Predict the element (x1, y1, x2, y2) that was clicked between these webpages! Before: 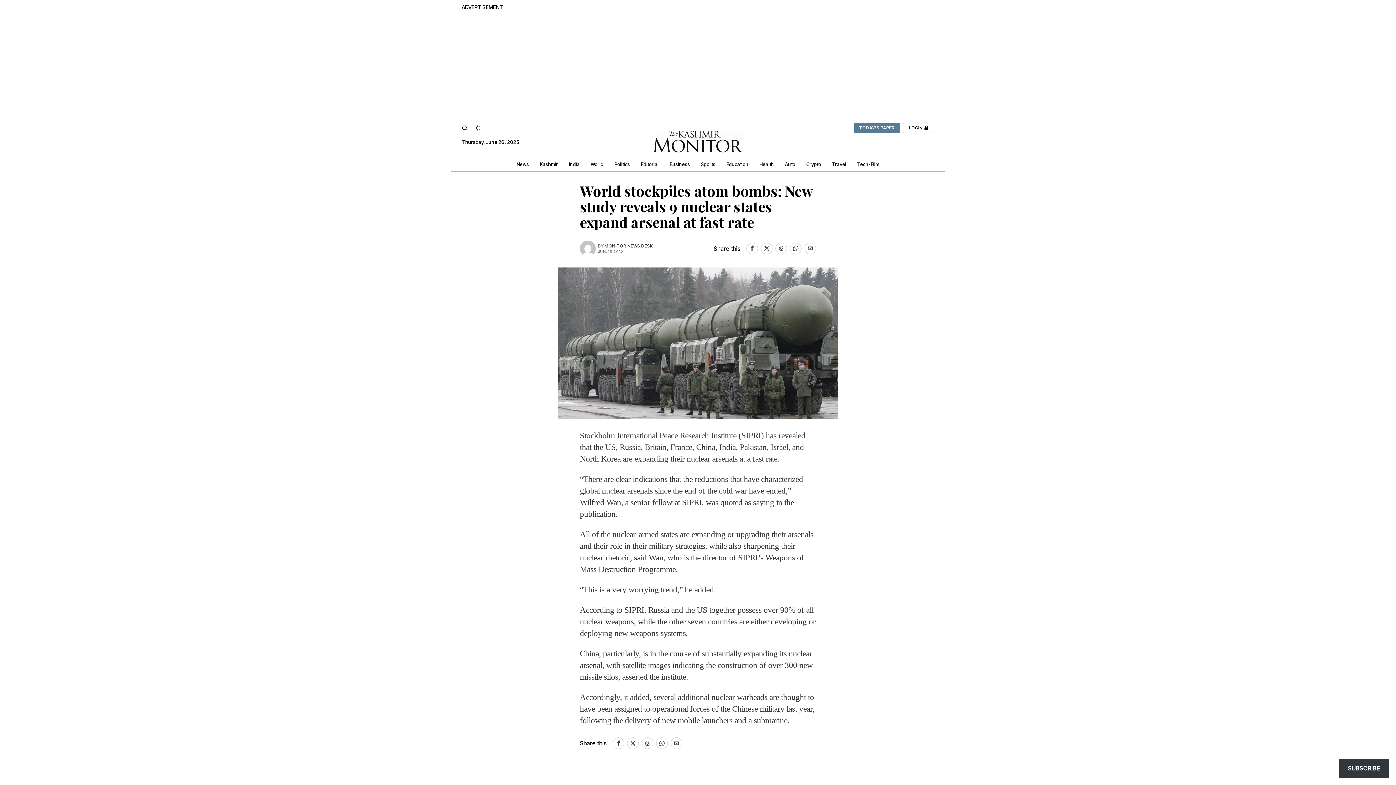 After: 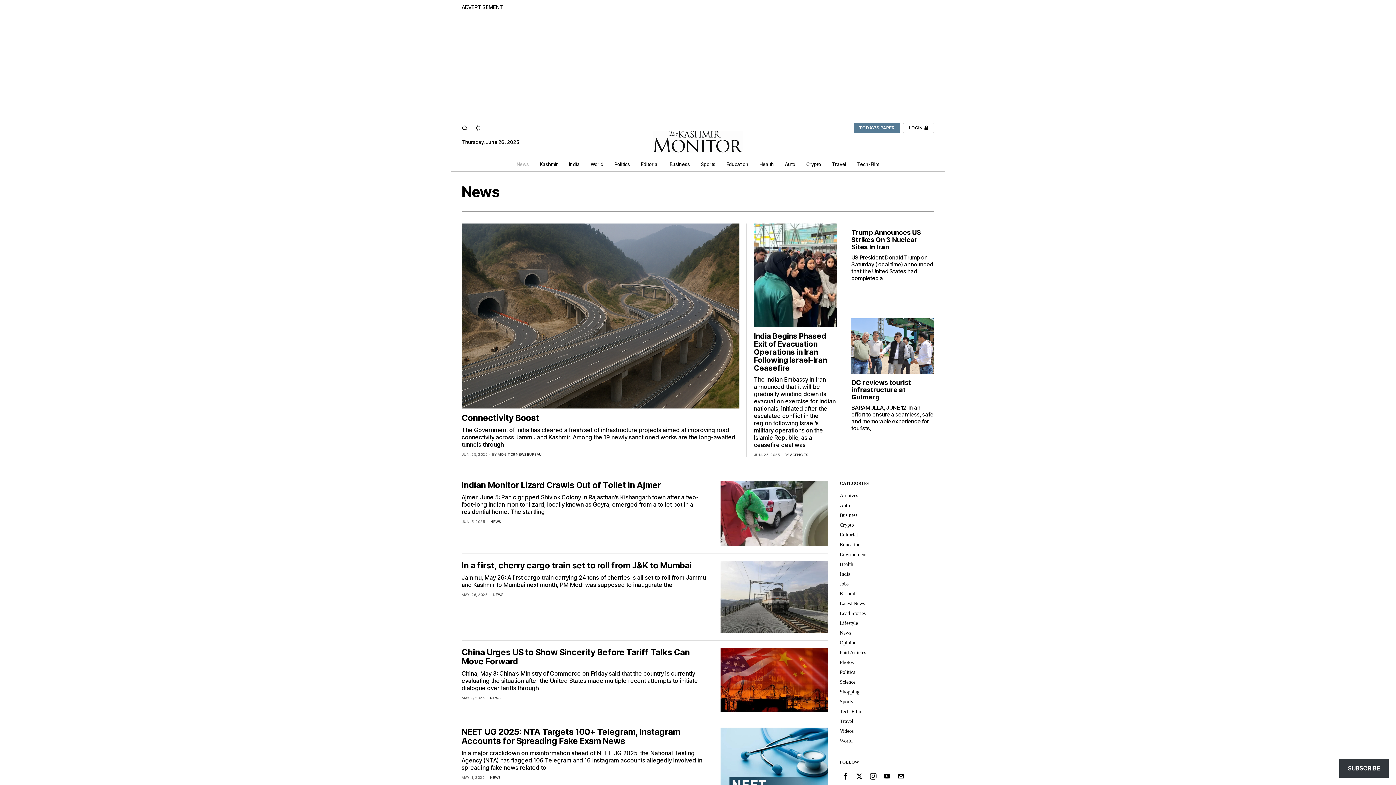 Action: bbox: (511, 156, 534, 171) label: News